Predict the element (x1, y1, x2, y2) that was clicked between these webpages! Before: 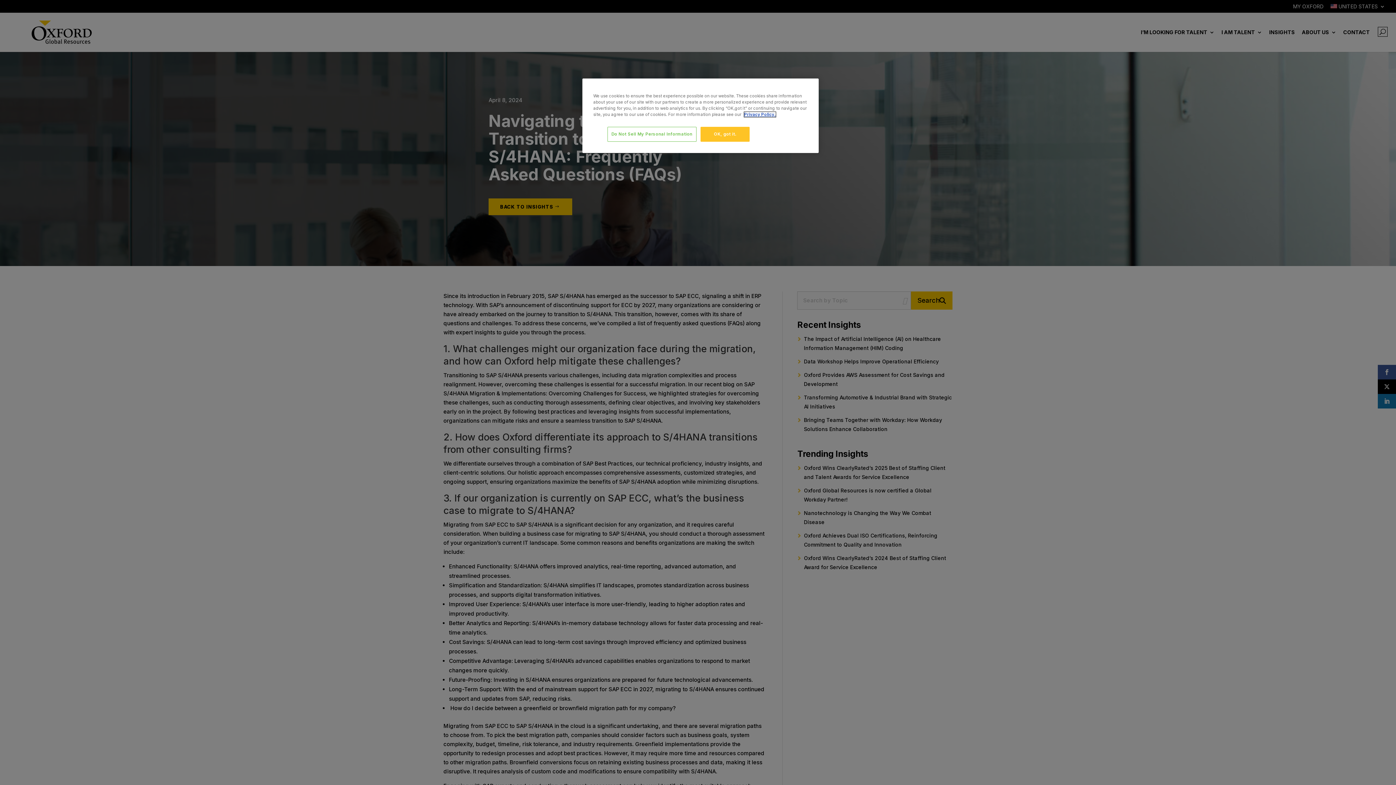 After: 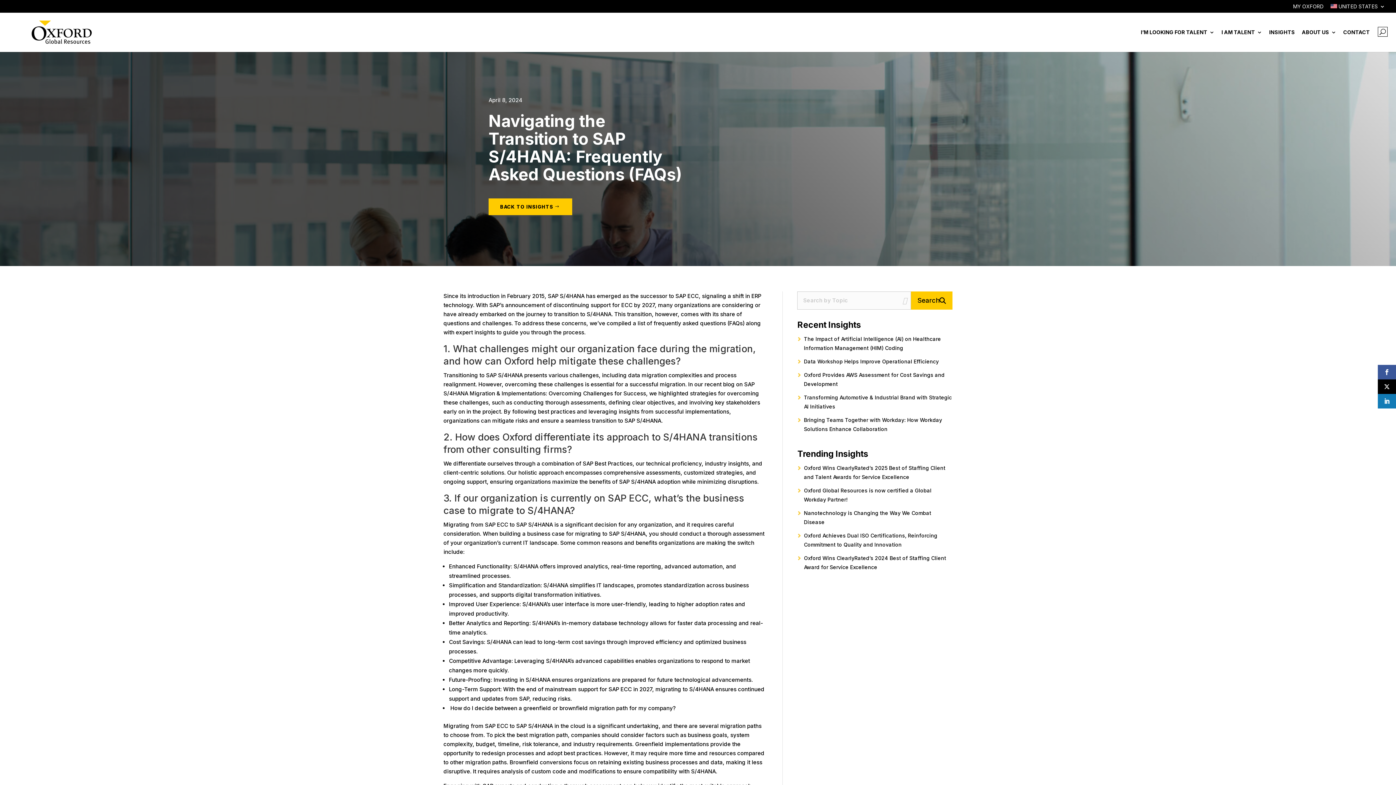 Action: label: OK, got it. bbox: (700, 126, 749, 141)